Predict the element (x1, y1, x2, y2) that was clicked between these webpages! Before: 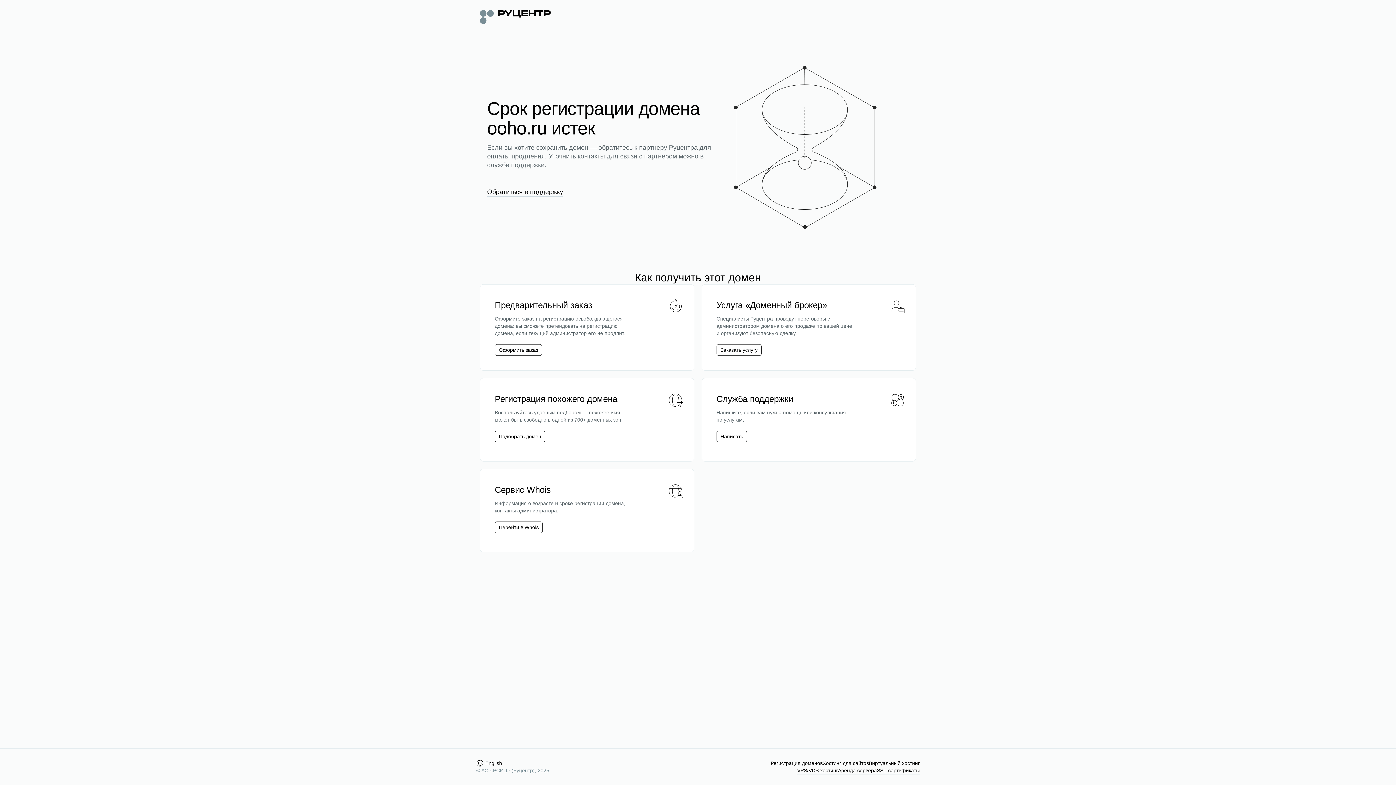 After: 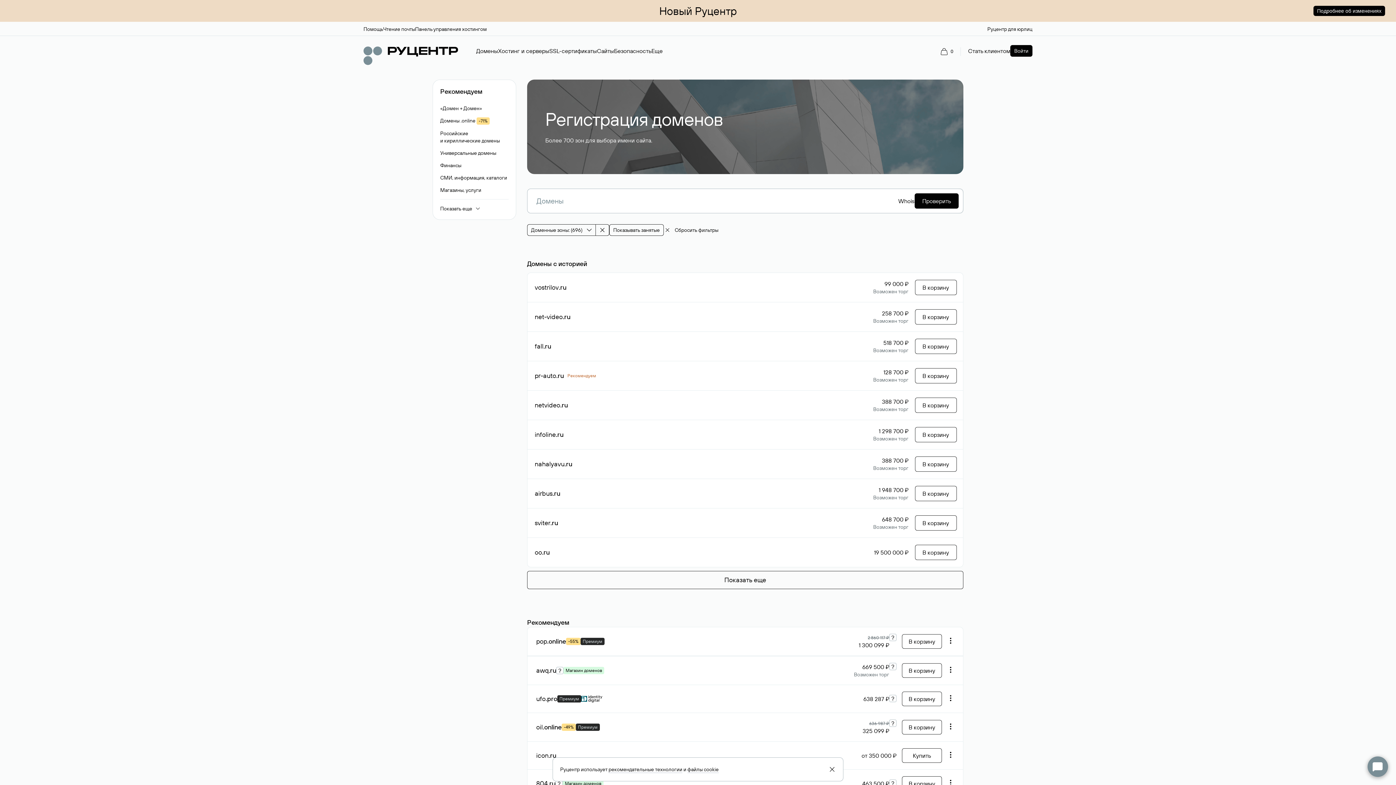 Action: label: Регистрация доменов bbox: (770, 760, 822, 767)